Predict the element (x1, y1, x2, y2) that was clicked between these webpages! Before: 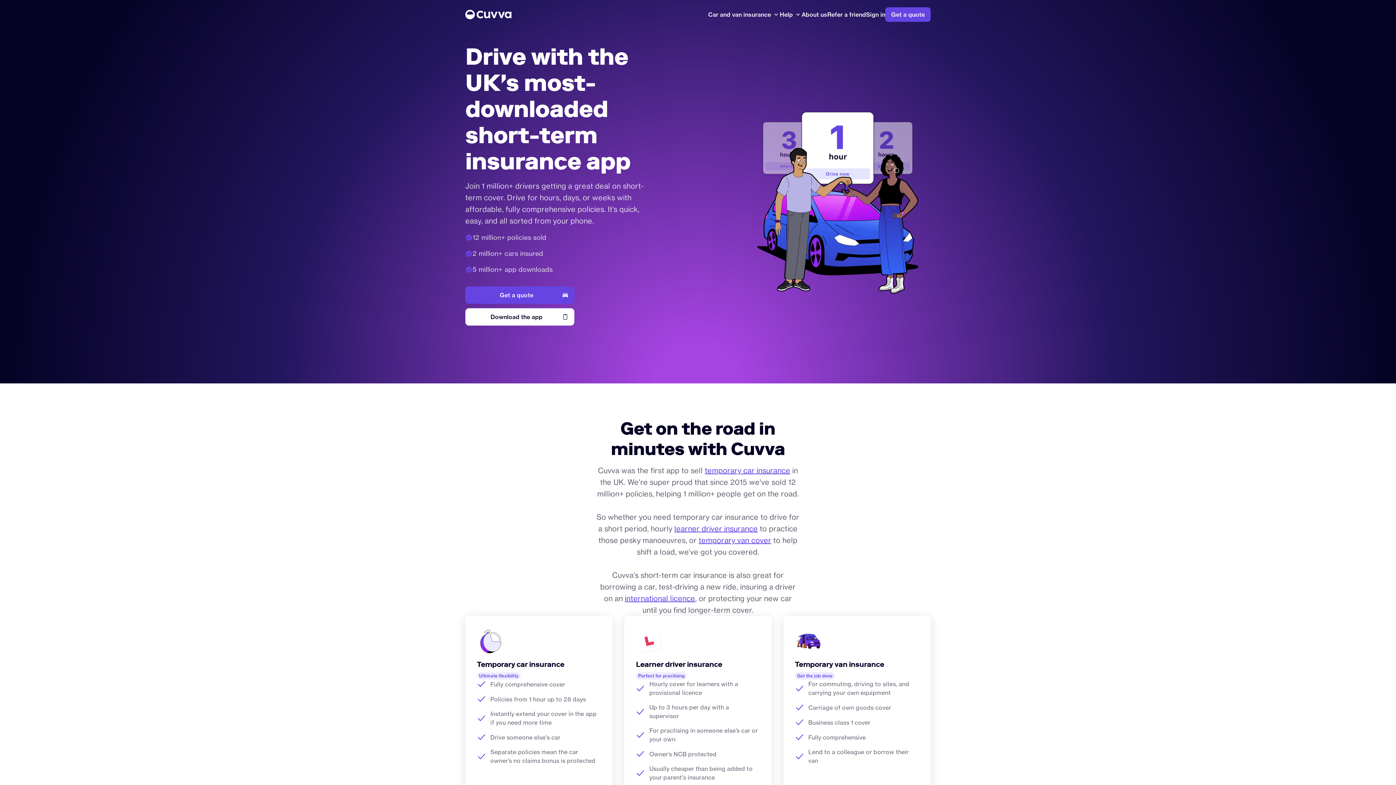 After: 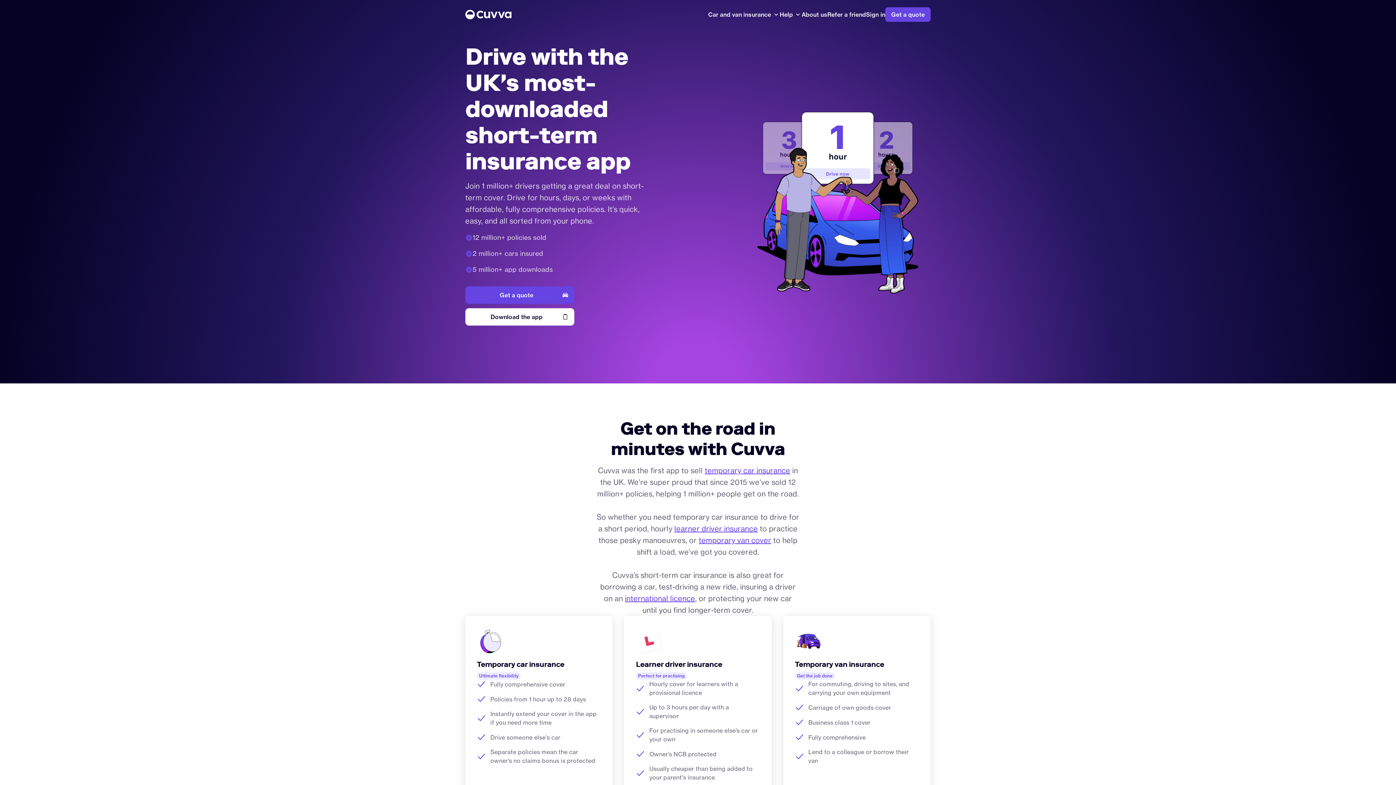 Action: bbox: (827, 10, 866, 18) label: Go to refer-a-friend